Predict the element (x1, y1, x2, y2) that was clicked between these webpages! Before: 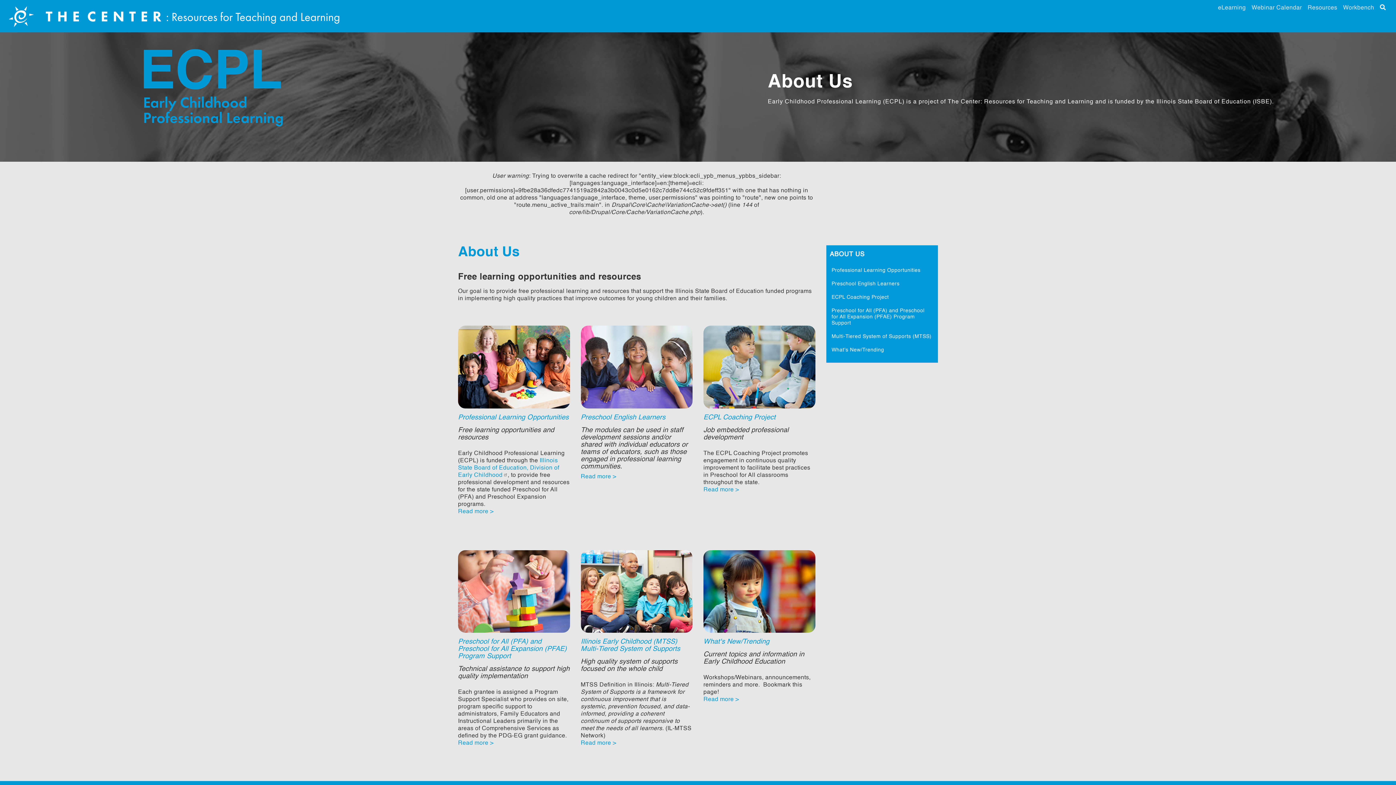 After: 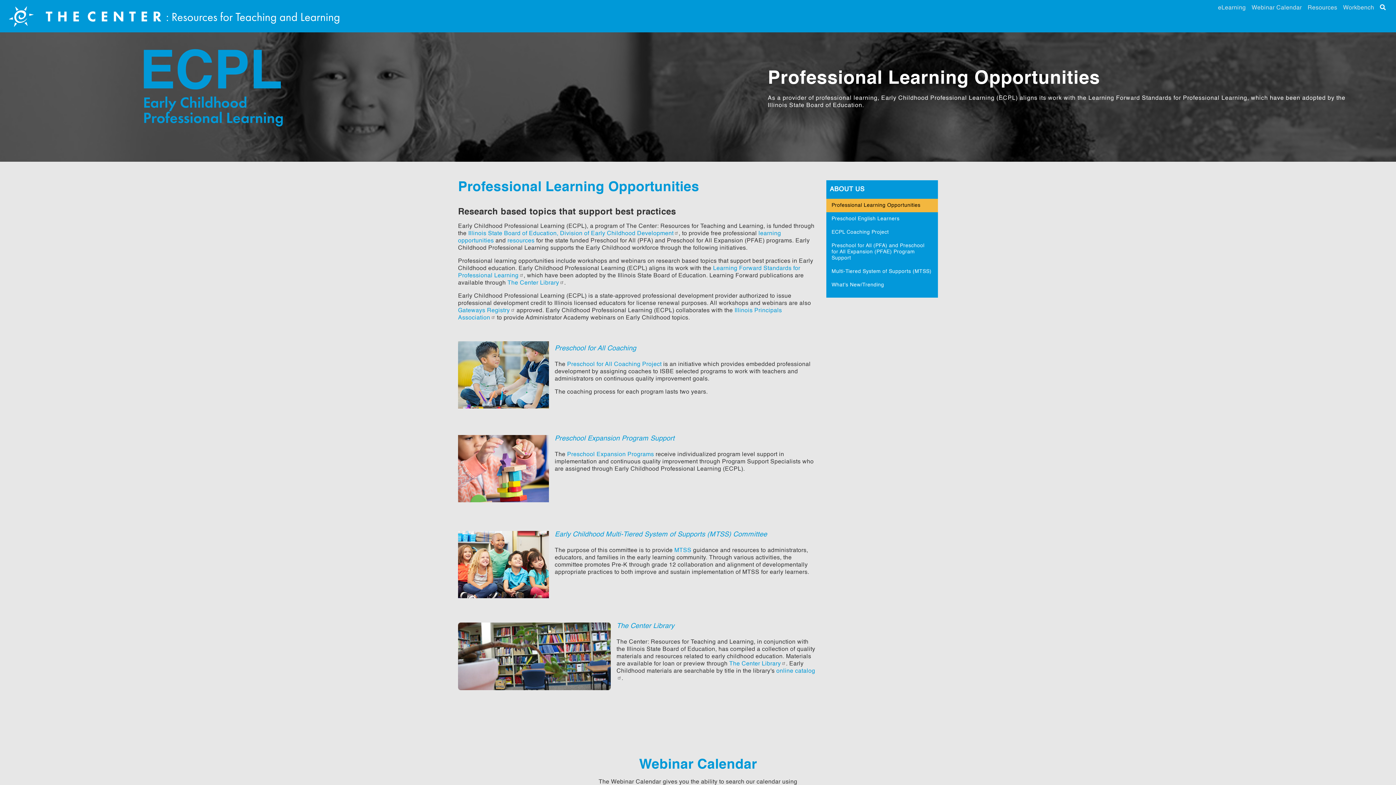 Action: bbox: (458, 508, 493, 514) label: Read more